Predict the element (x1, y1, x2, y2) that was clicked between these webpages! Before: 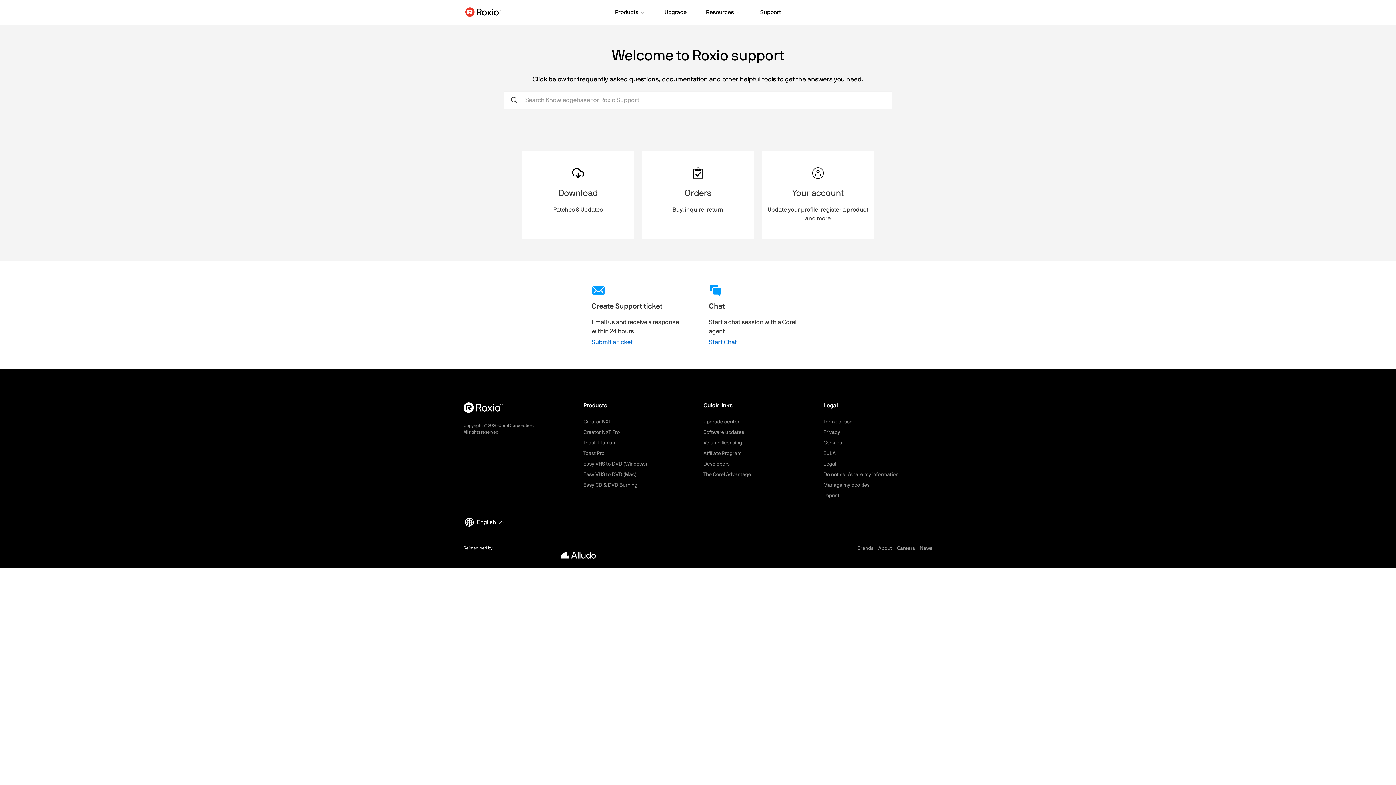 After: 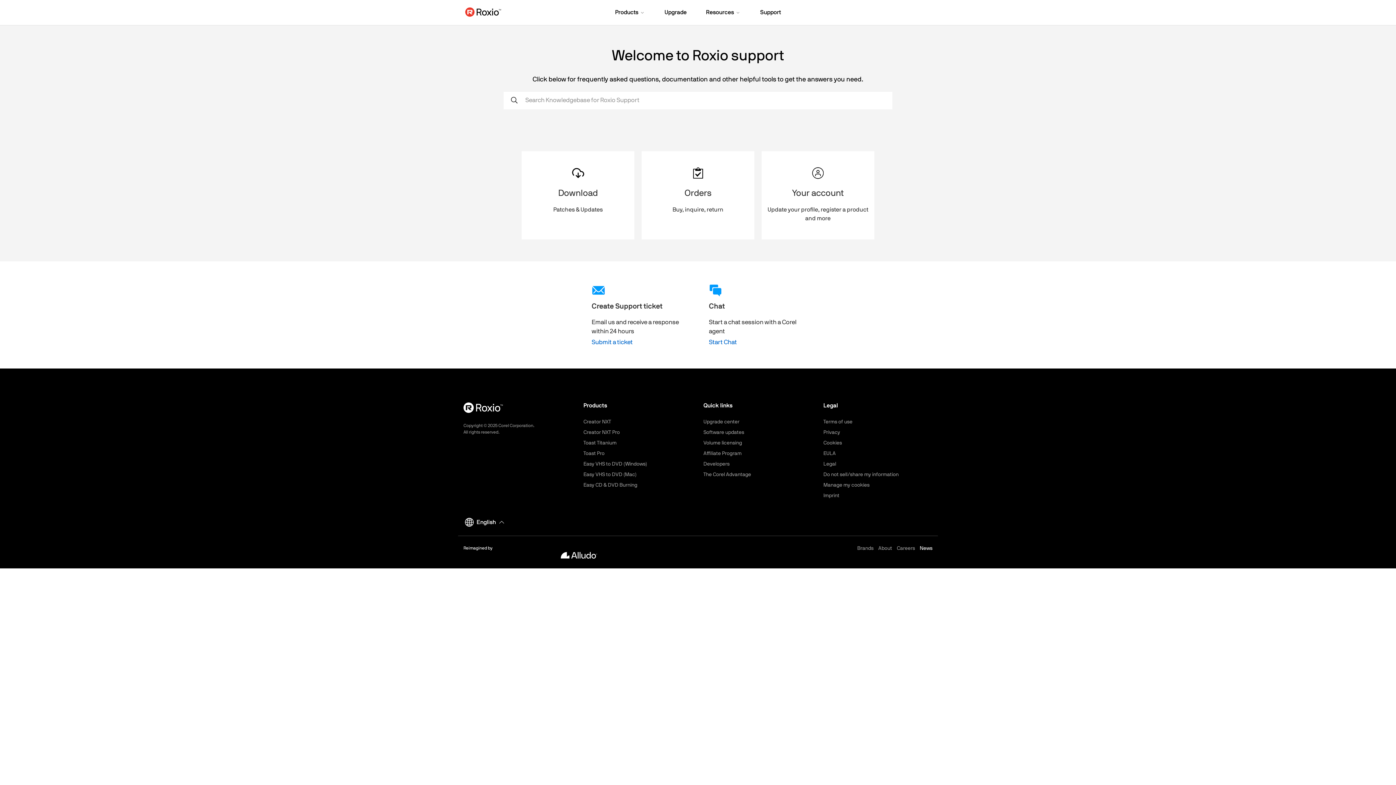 Action: label: News bbox: (920, 546, 932, 551)